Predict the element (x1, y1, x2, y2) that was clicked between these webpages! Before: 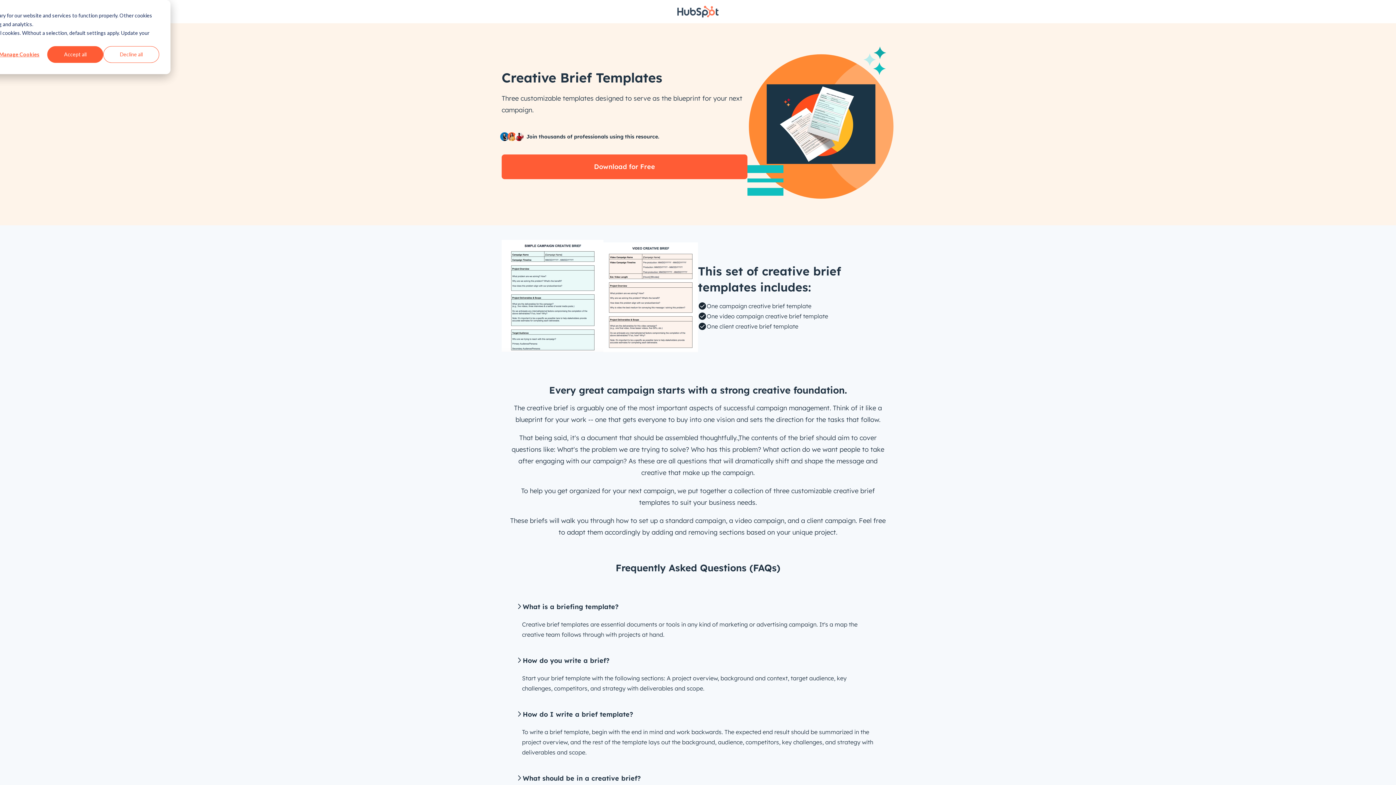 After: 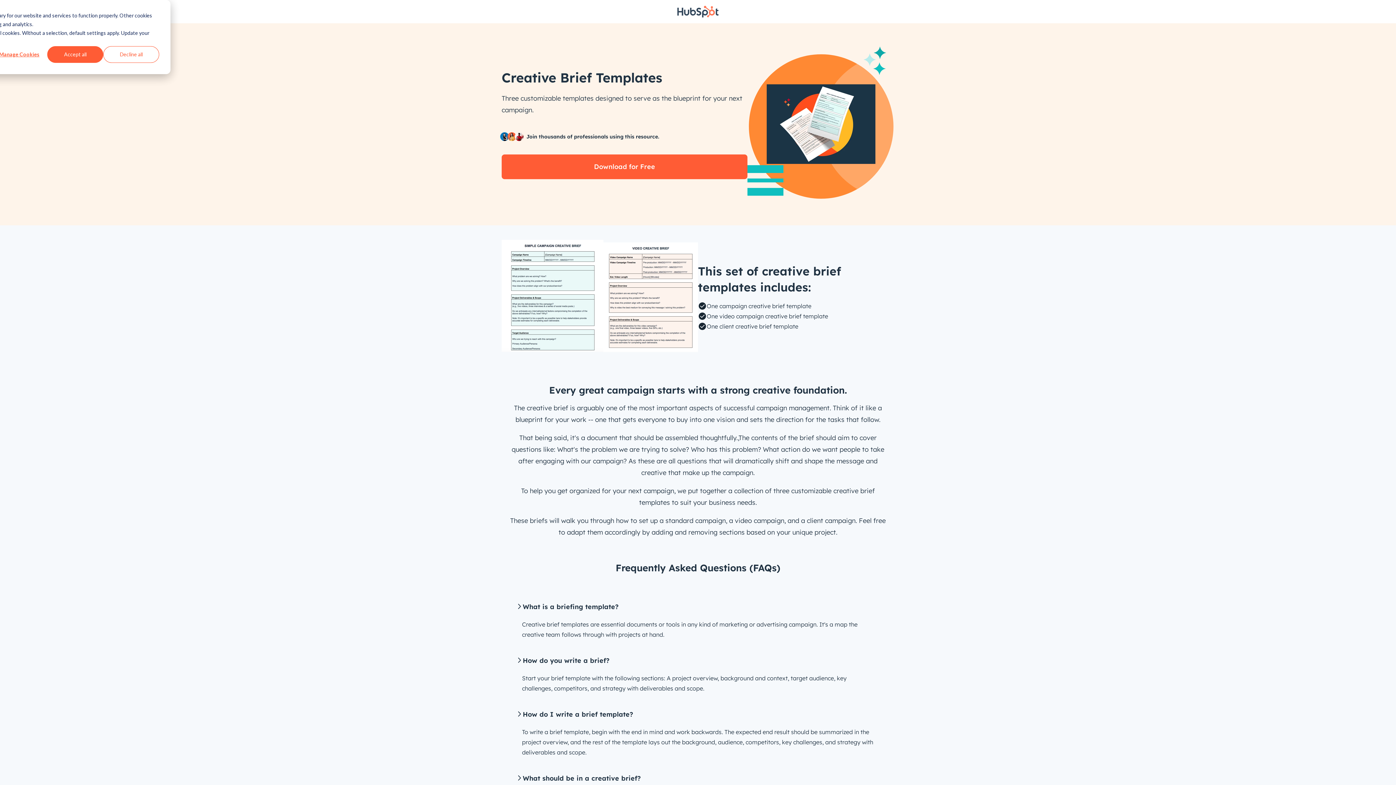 Action: bbox: (501, 154, 747, 179) label: Download for Free